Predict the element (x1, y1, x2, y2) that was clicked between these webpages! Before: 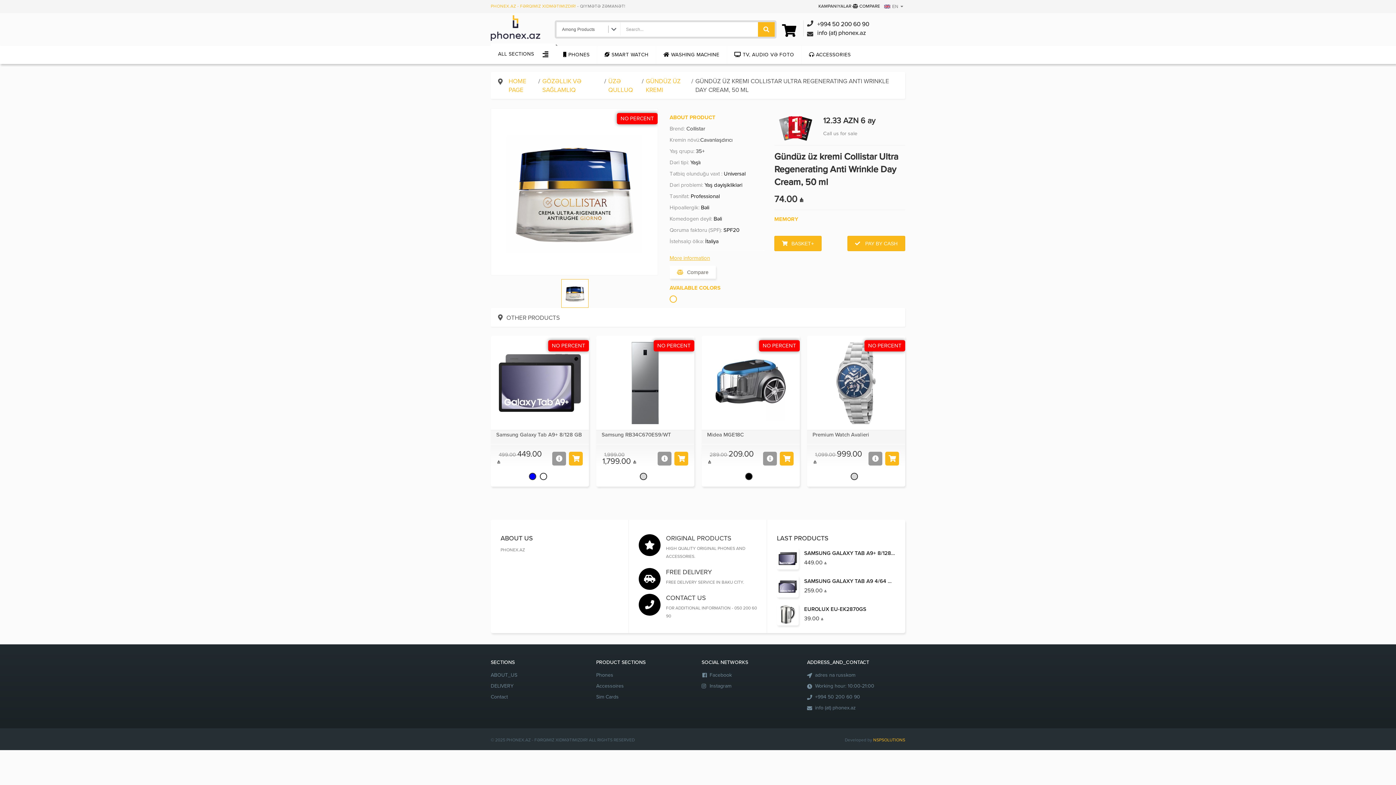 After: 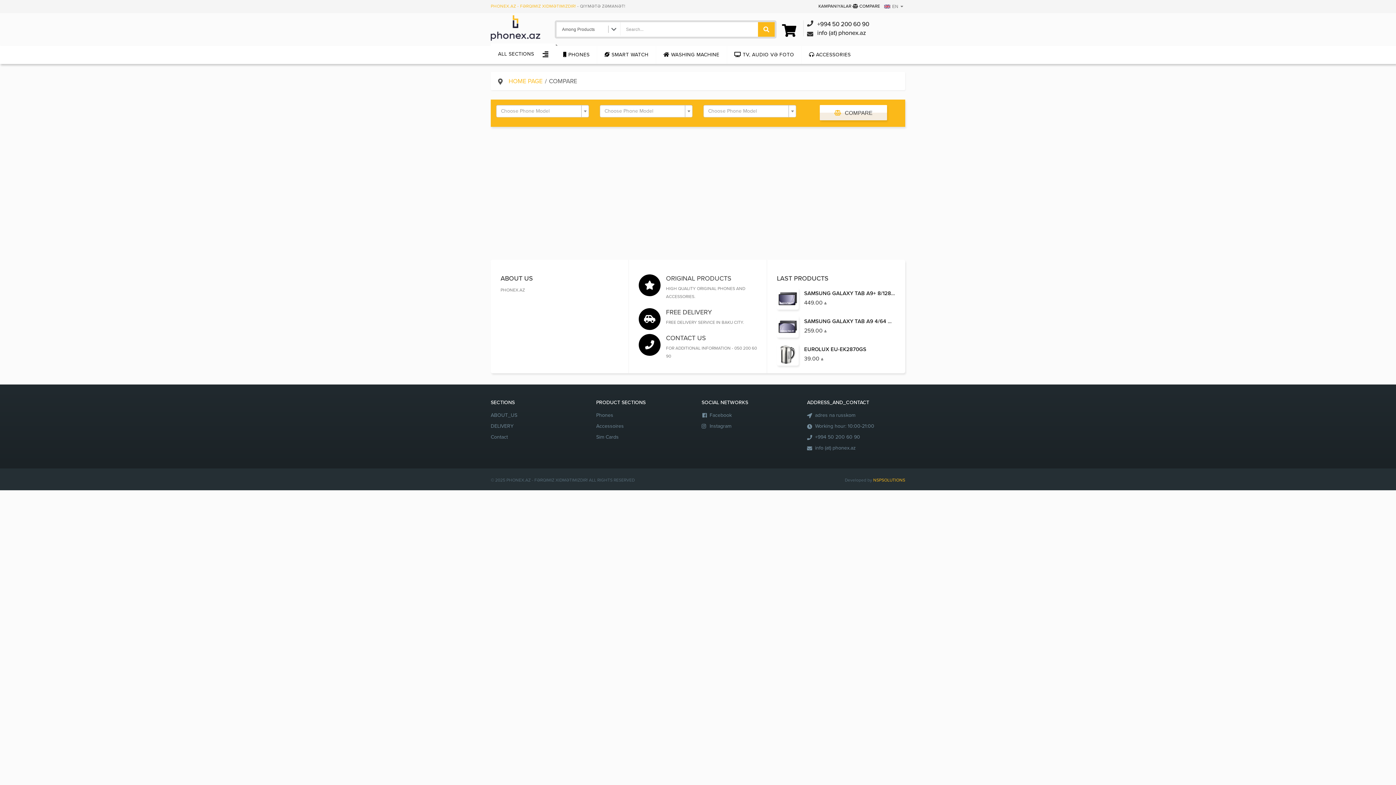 Action: label:  COMPARE bbox: (852, 4, 880, 8)